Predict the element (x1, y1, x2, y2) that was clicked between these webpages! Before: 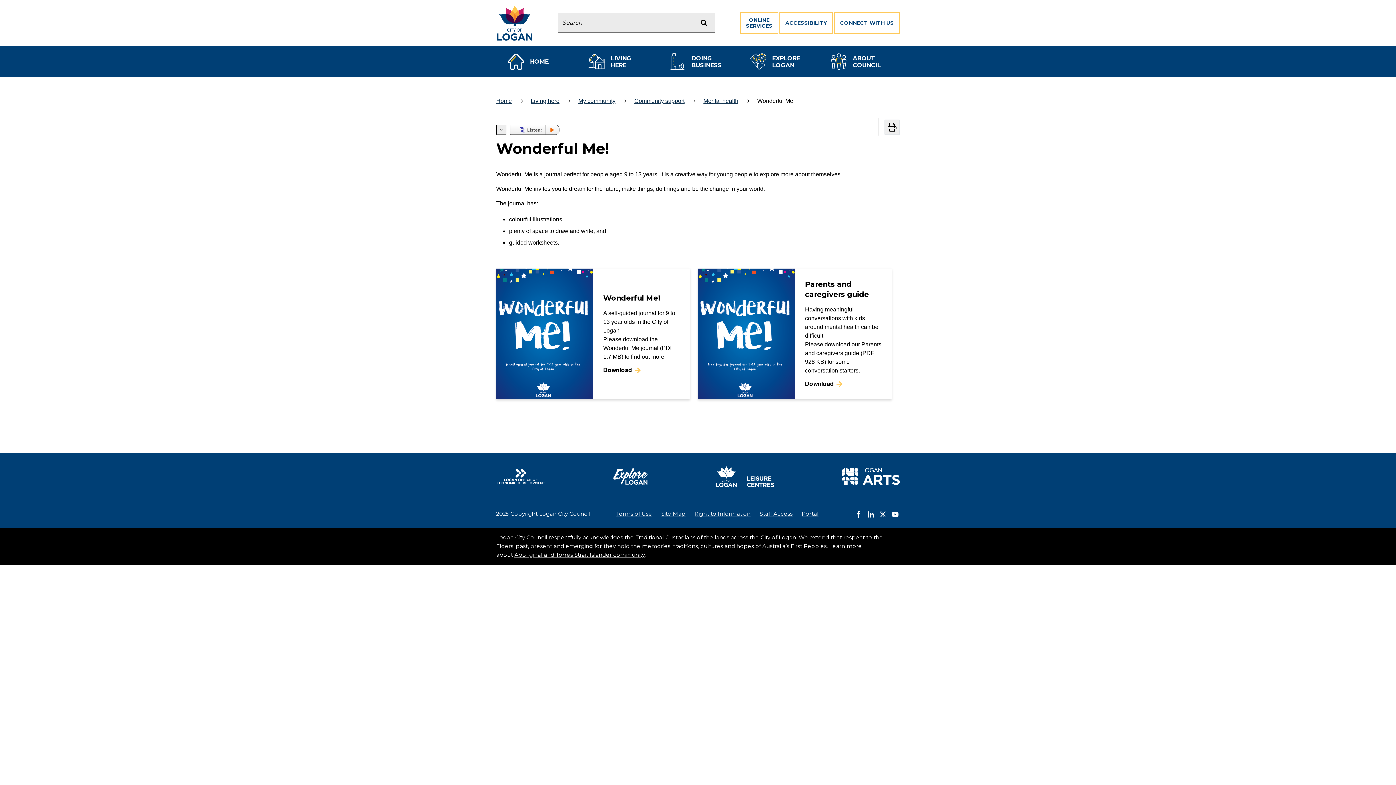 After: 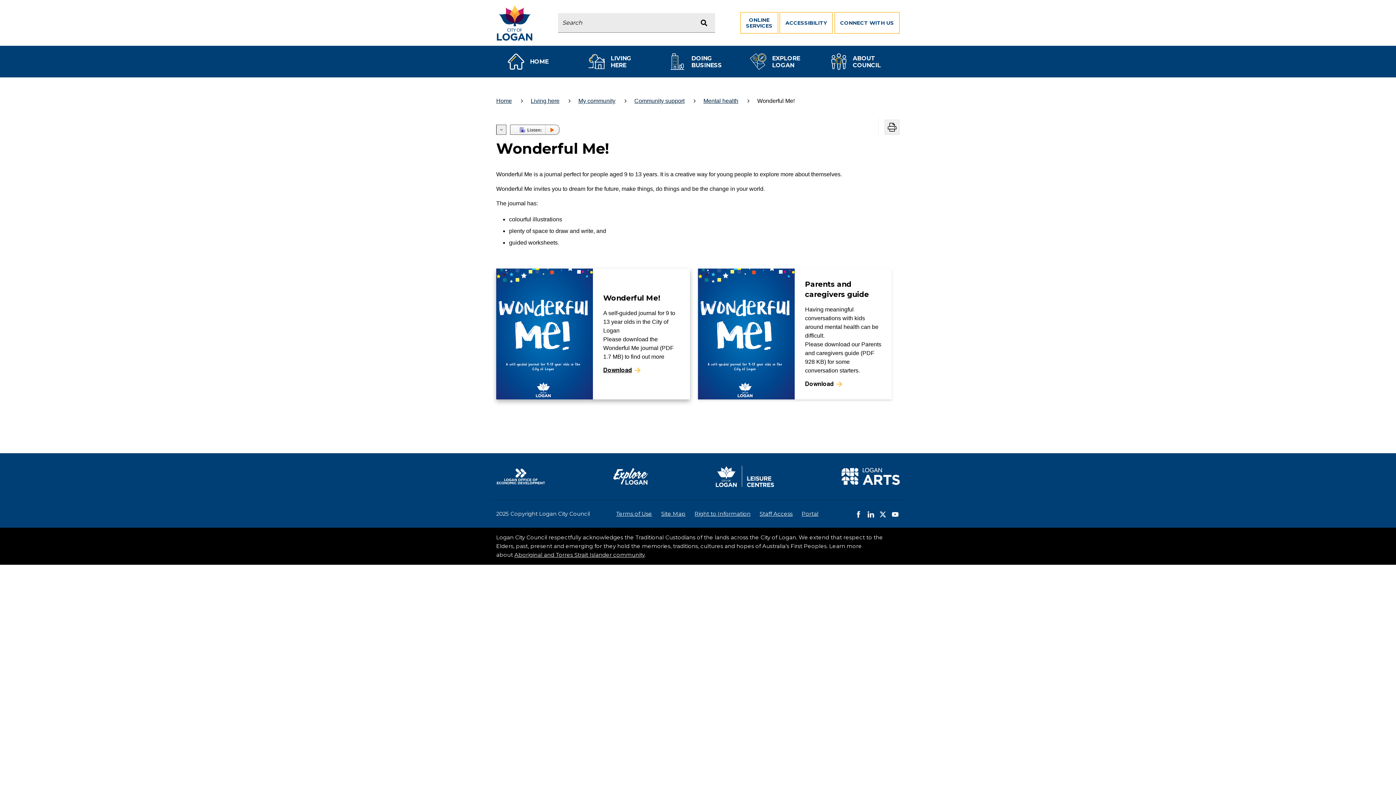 Action: label: H2: Wonderful Me! bbox: (496, 268, 690, 399)